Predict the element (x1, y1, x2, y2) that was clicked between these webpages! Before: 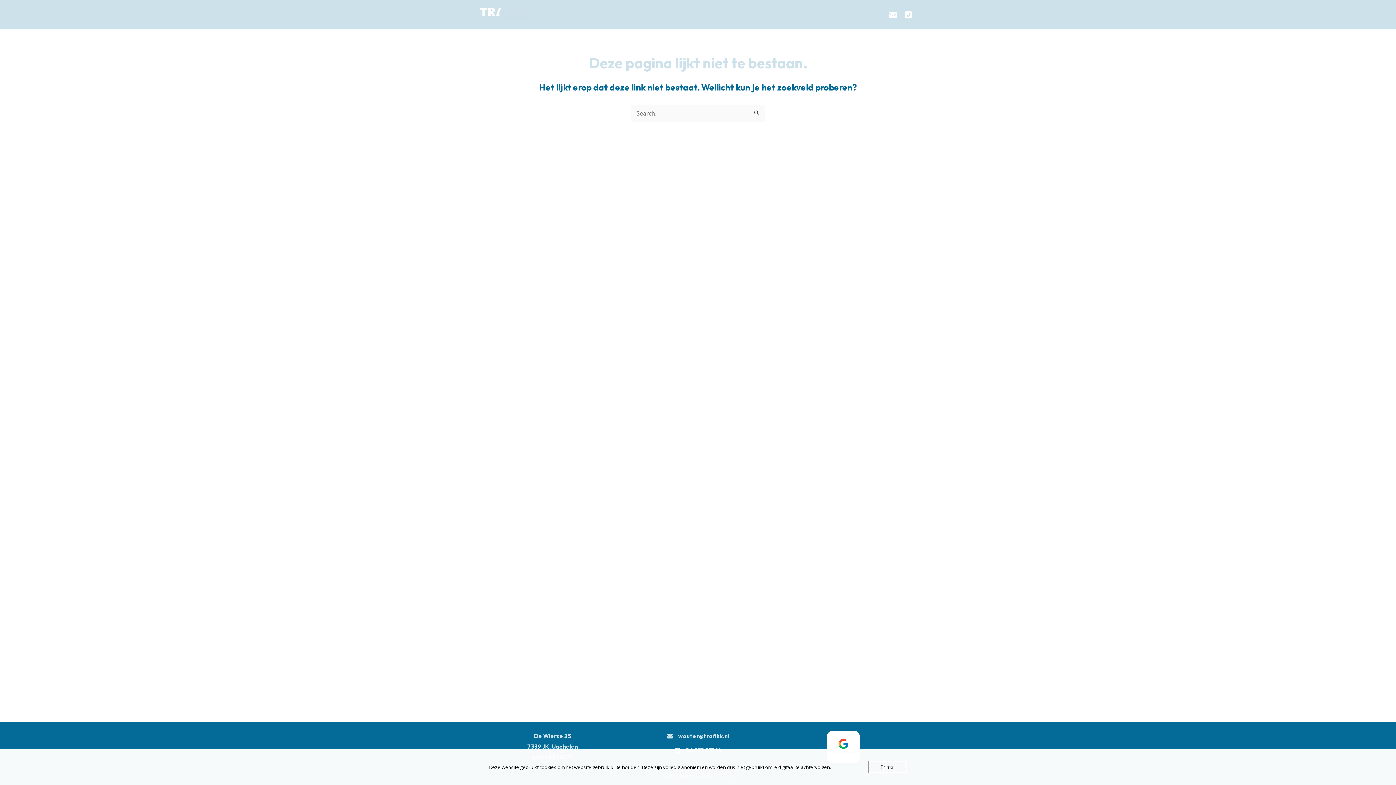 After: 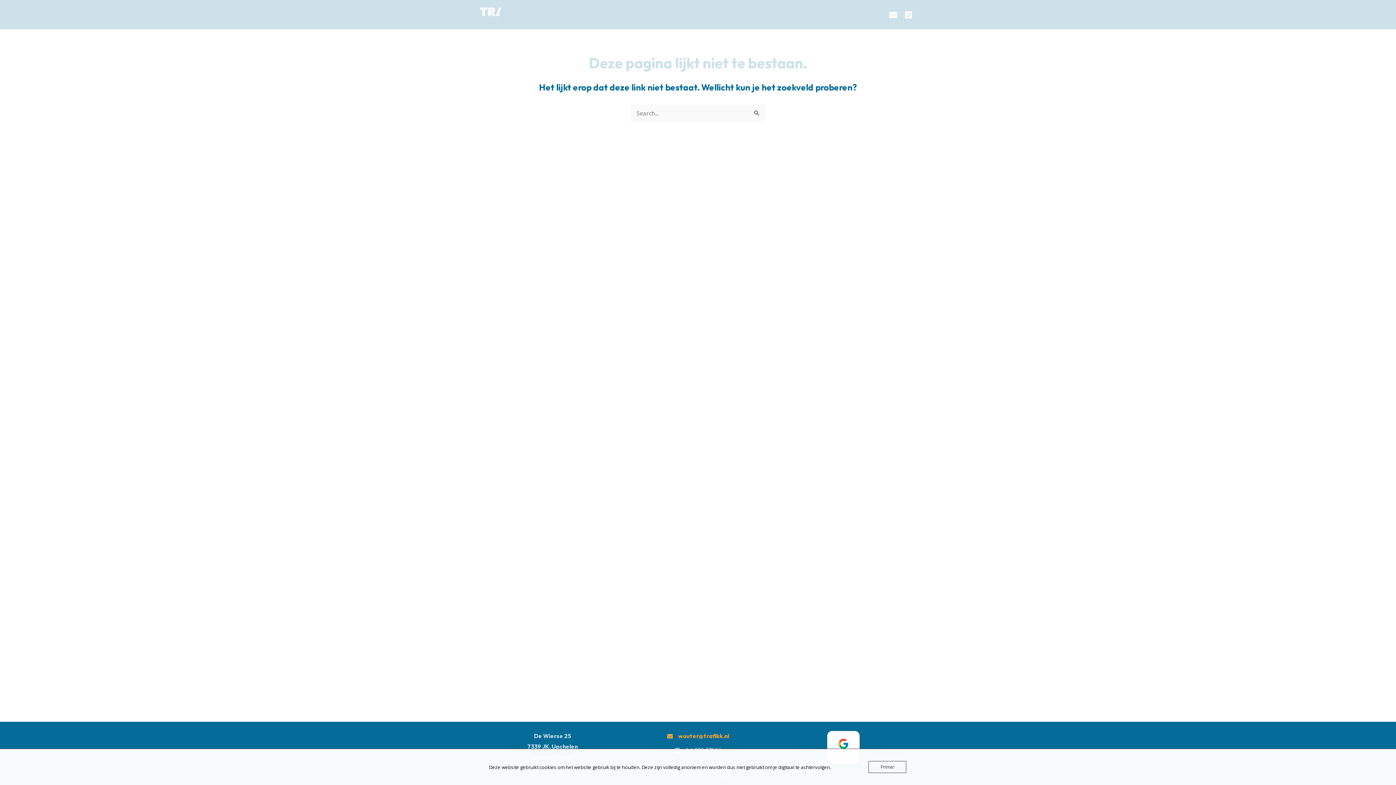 Action: bbox: (667, 731, 729, 741) label: wouter@trafikk.nl